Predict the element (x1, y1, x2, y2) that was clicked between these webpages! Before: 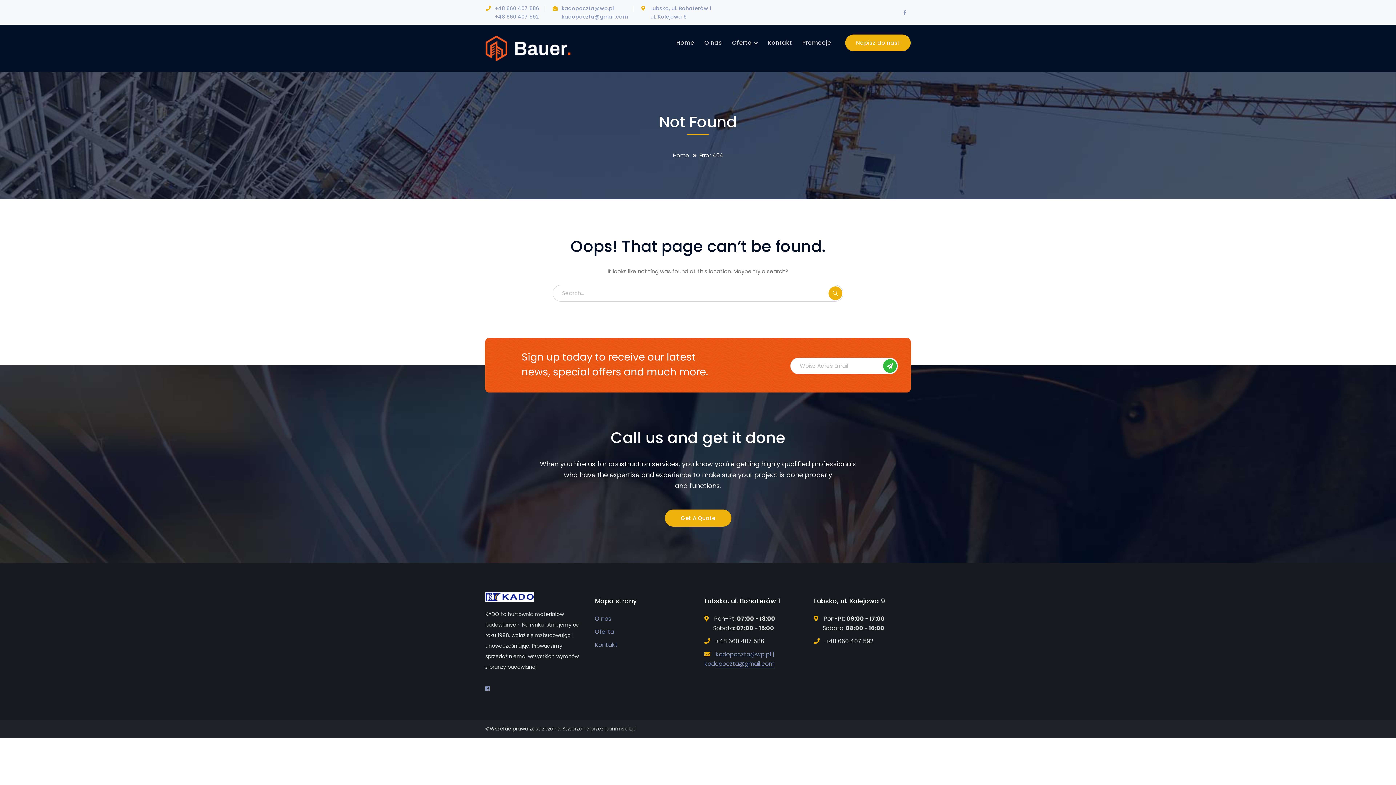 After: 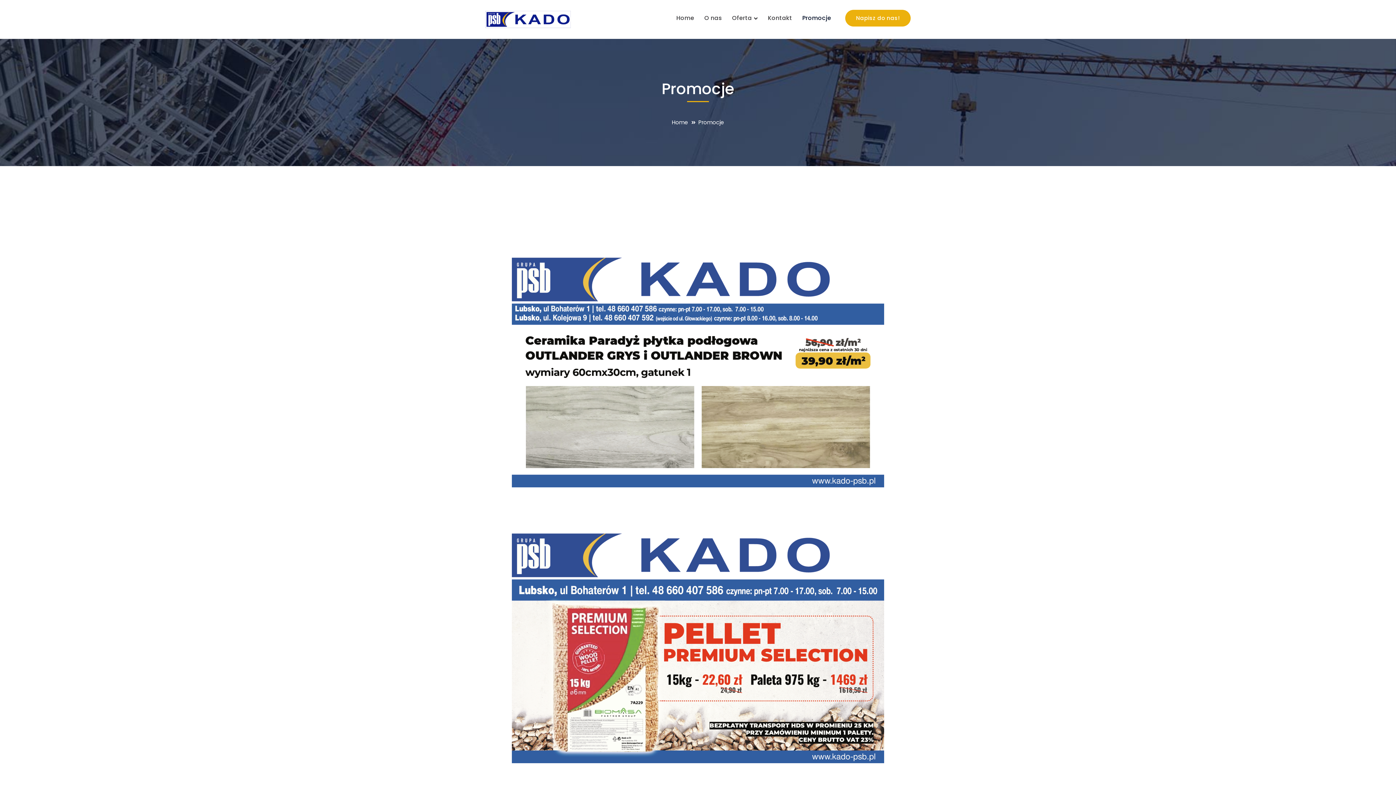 Action: bbox: (802, 24, 831, 61) label: Promocje